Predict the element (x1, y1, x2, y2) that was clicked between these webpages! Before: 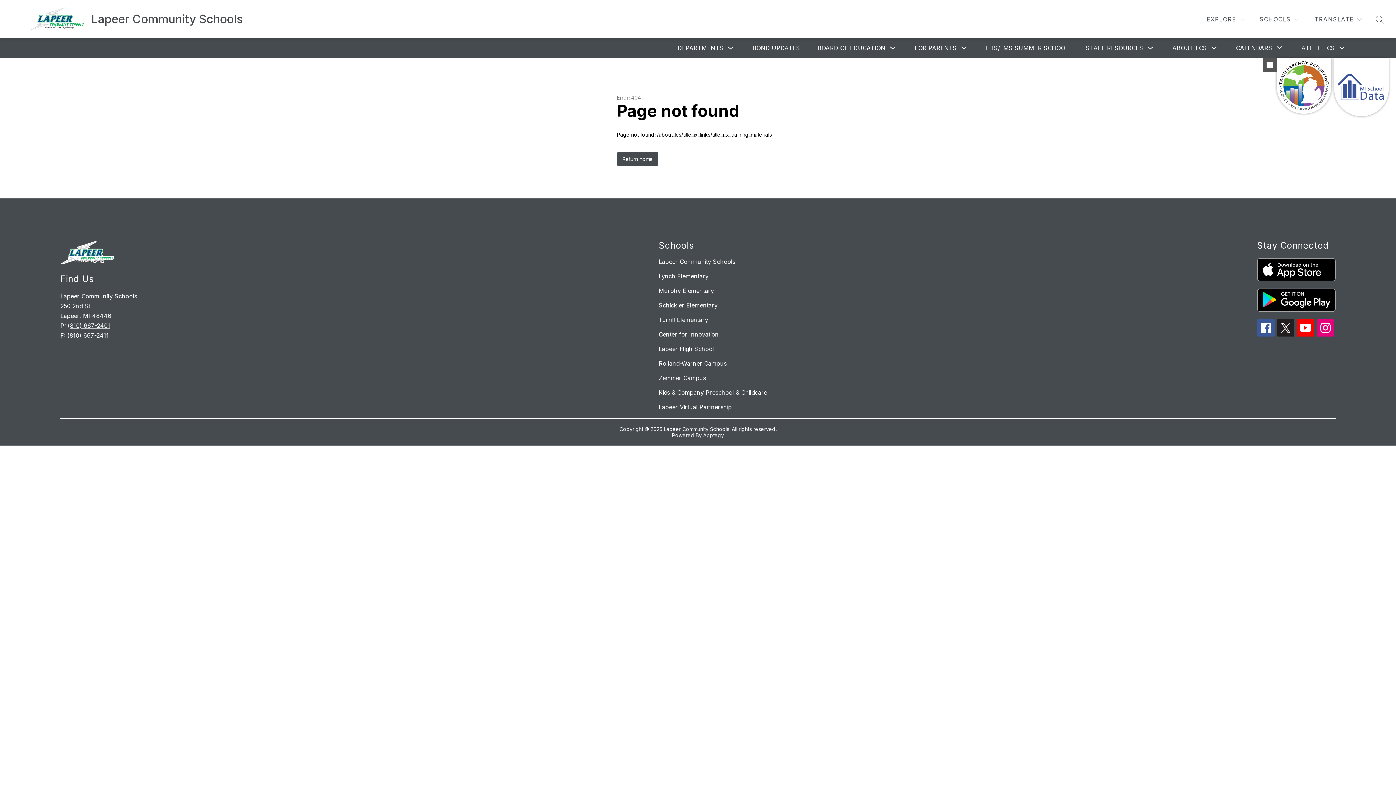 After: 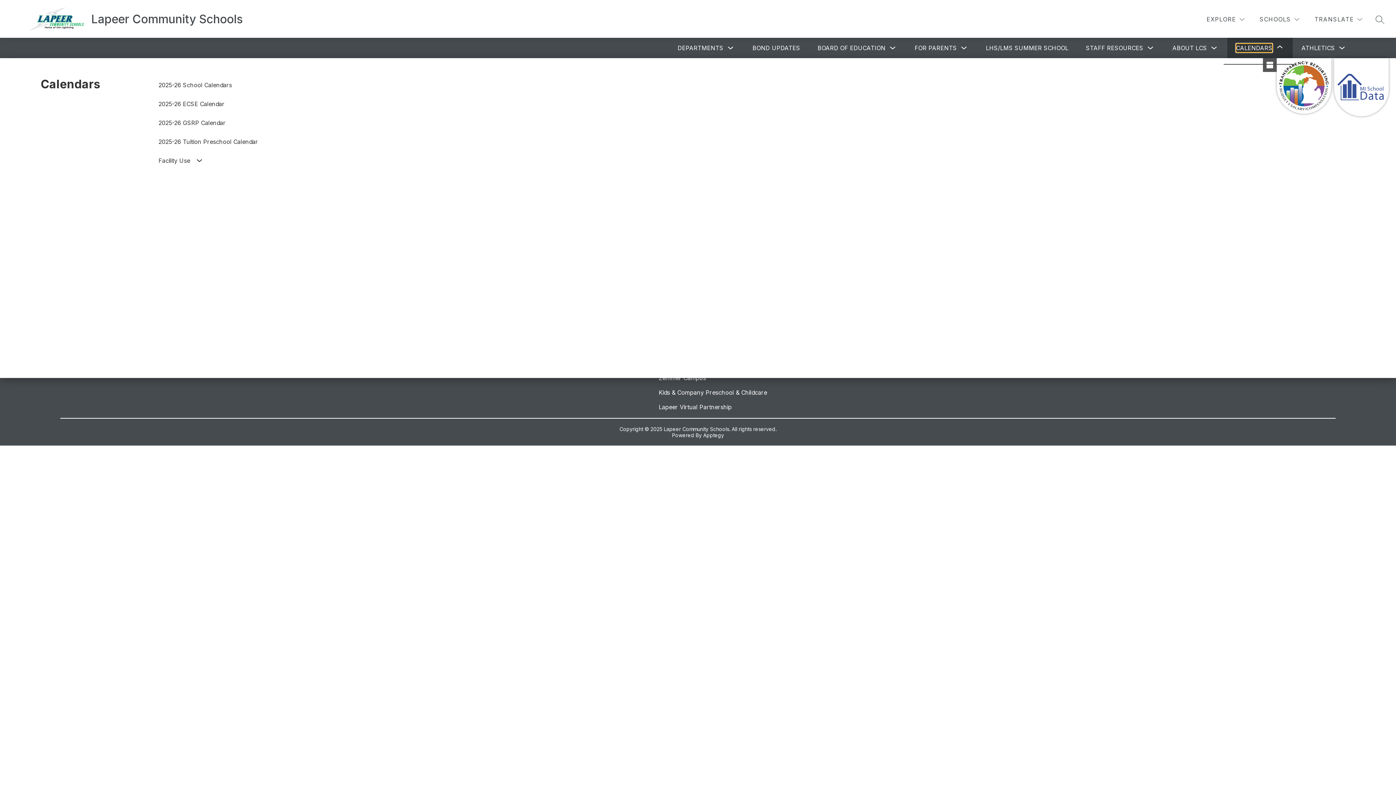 Action: label: Show submenu for Calendars bbox: (1236, 43, 1272, 52)